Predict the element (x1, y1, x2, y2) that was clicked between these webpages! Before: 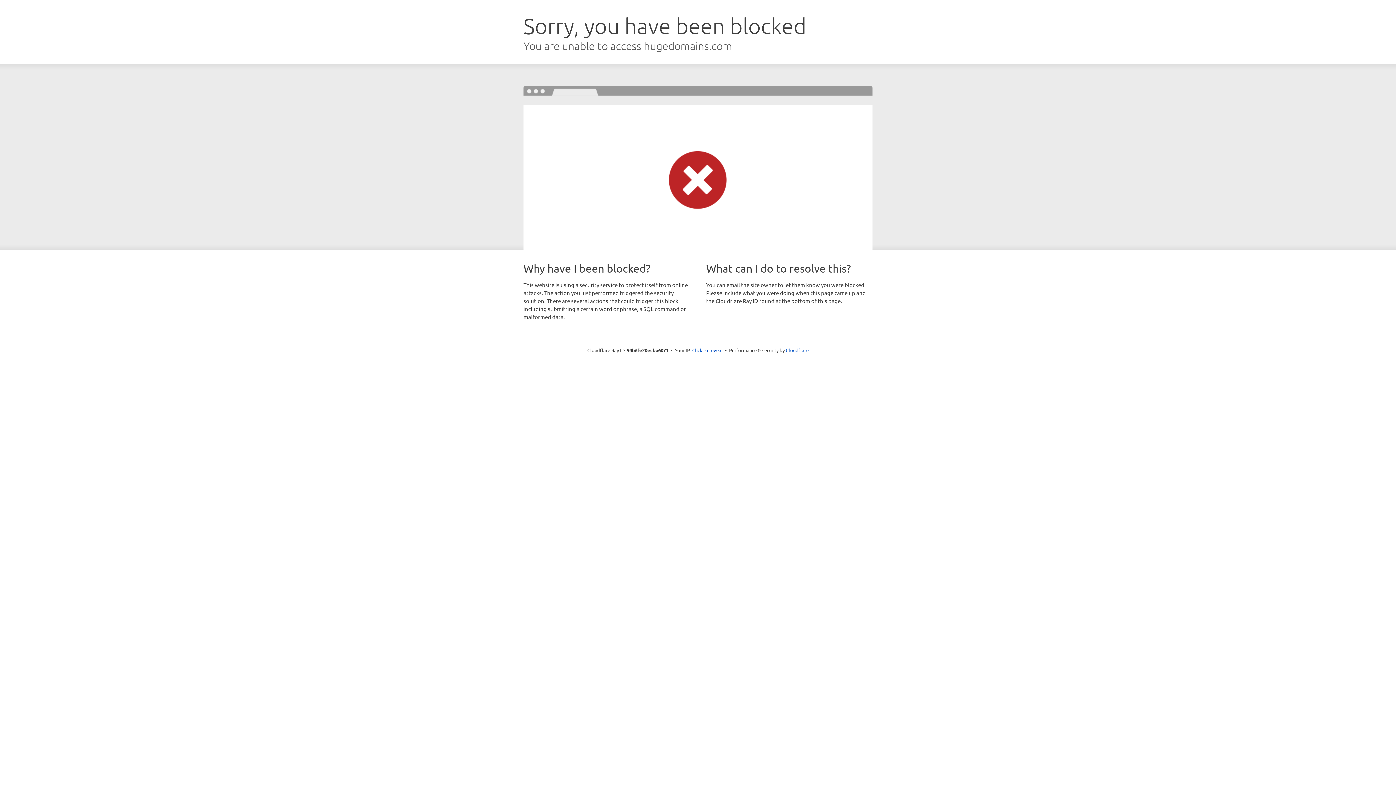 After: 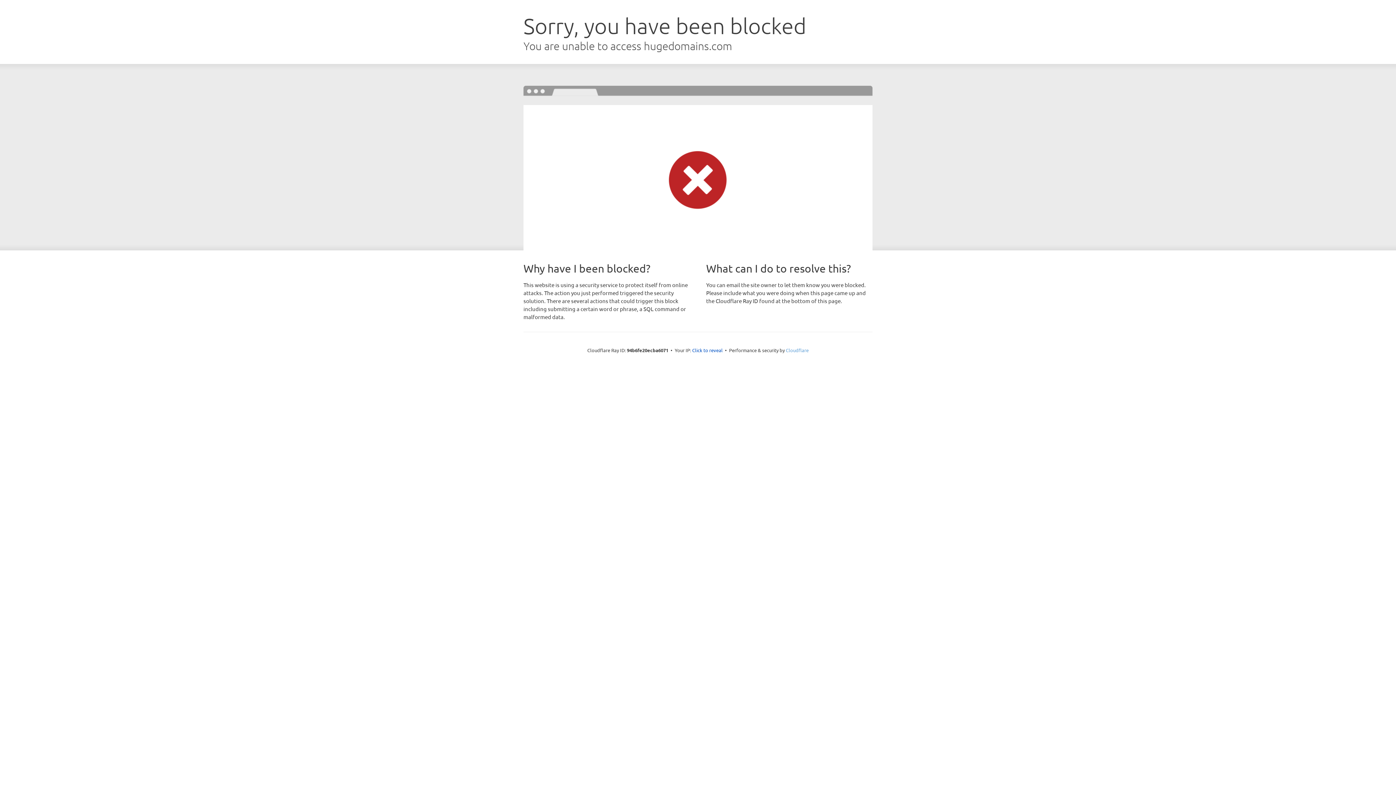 Action: bbox: (786, 347, 808, 353) label: Cloudflare